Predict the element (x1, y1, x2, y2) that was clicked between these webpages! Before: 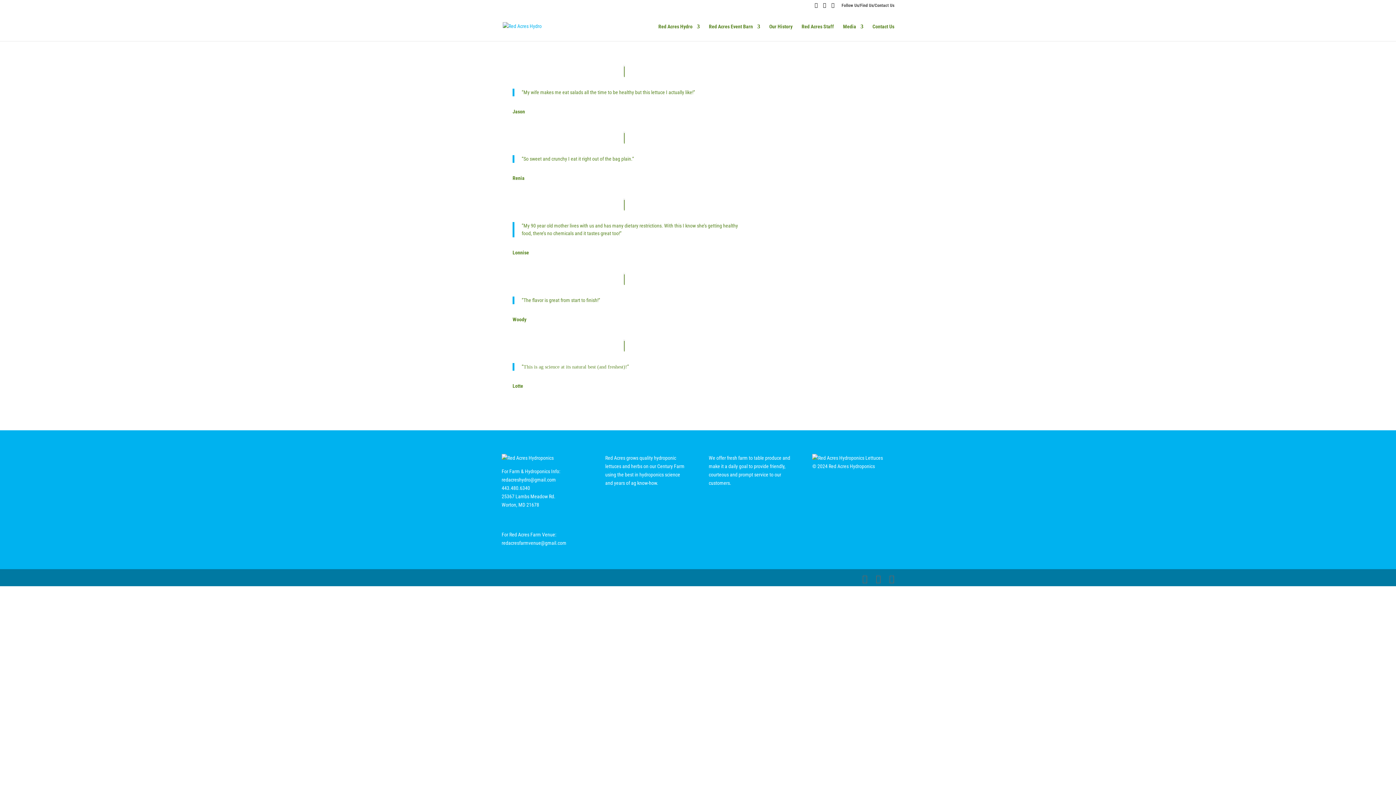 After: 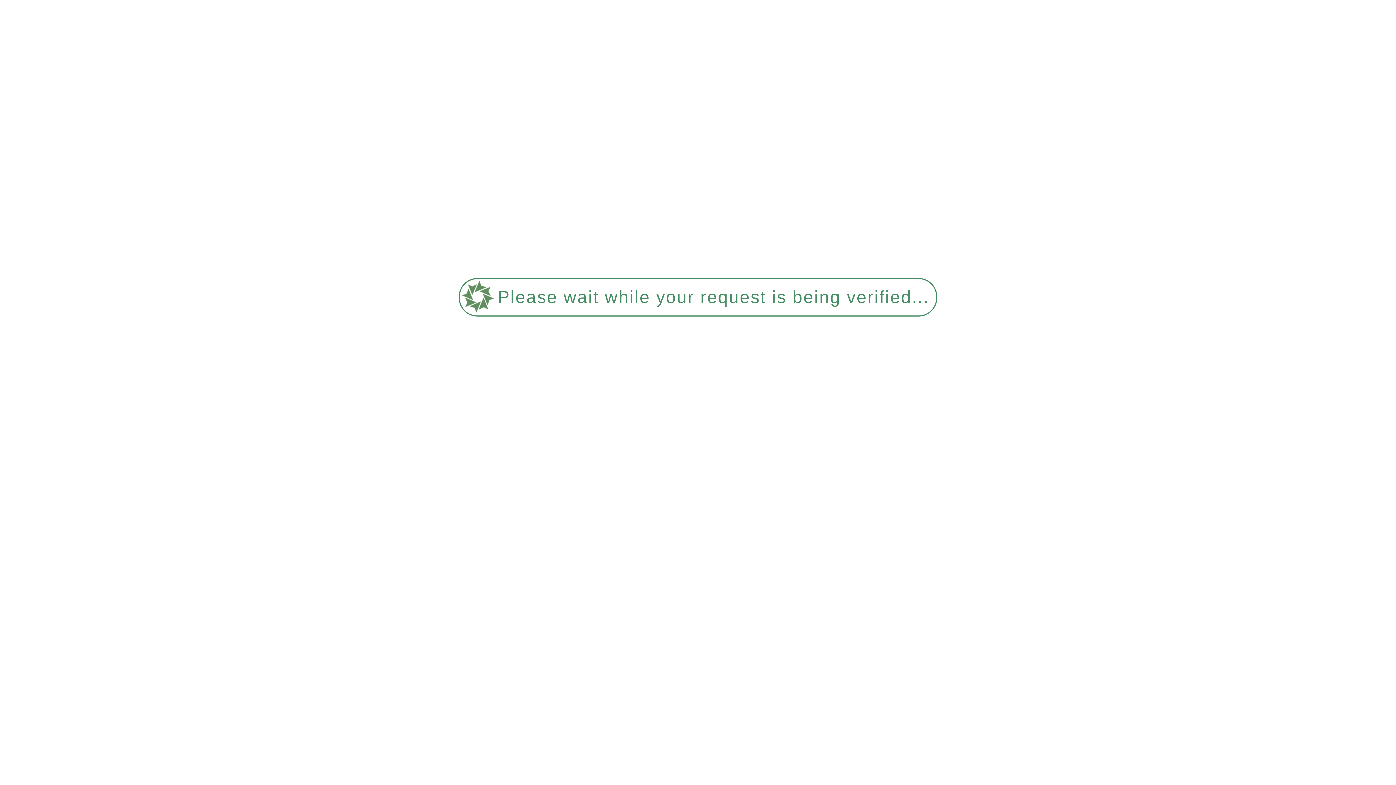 Action: bbox: (769, 23, 792, 40) label: Our History